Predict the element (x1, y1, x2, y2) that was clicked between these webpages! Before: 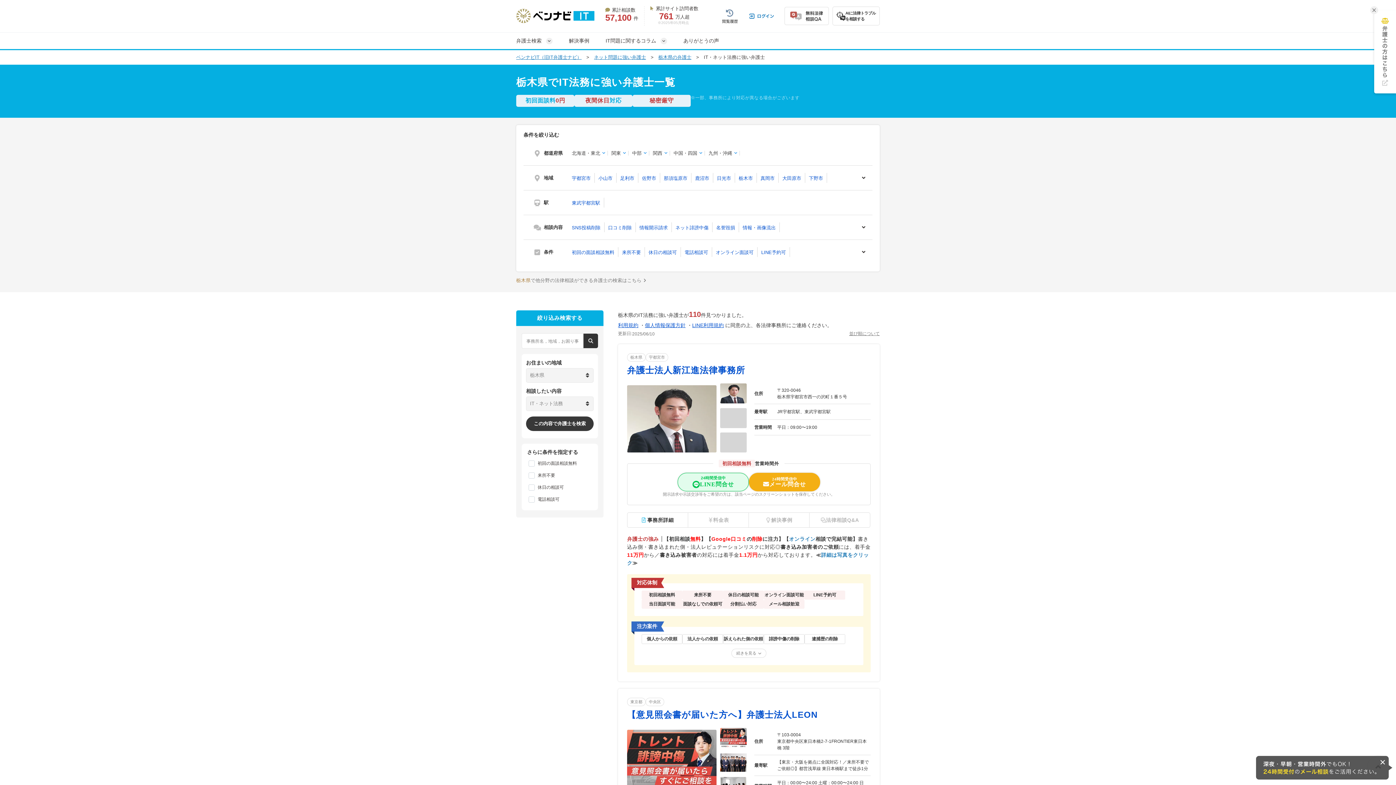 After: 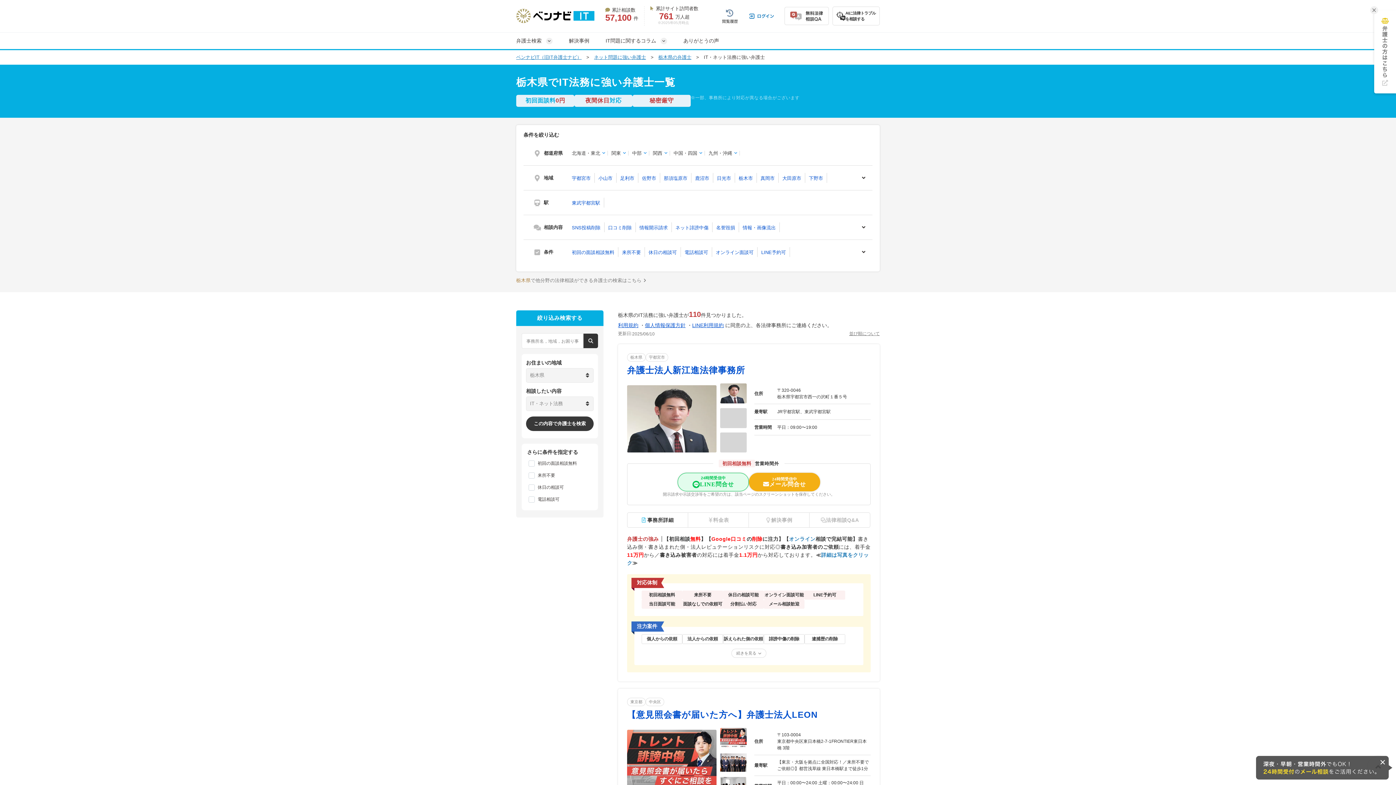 Action: bbox: (516, 277, 641, 283) label: 栃木県で他分野の法律相談ができる弁護士の検索はこちら